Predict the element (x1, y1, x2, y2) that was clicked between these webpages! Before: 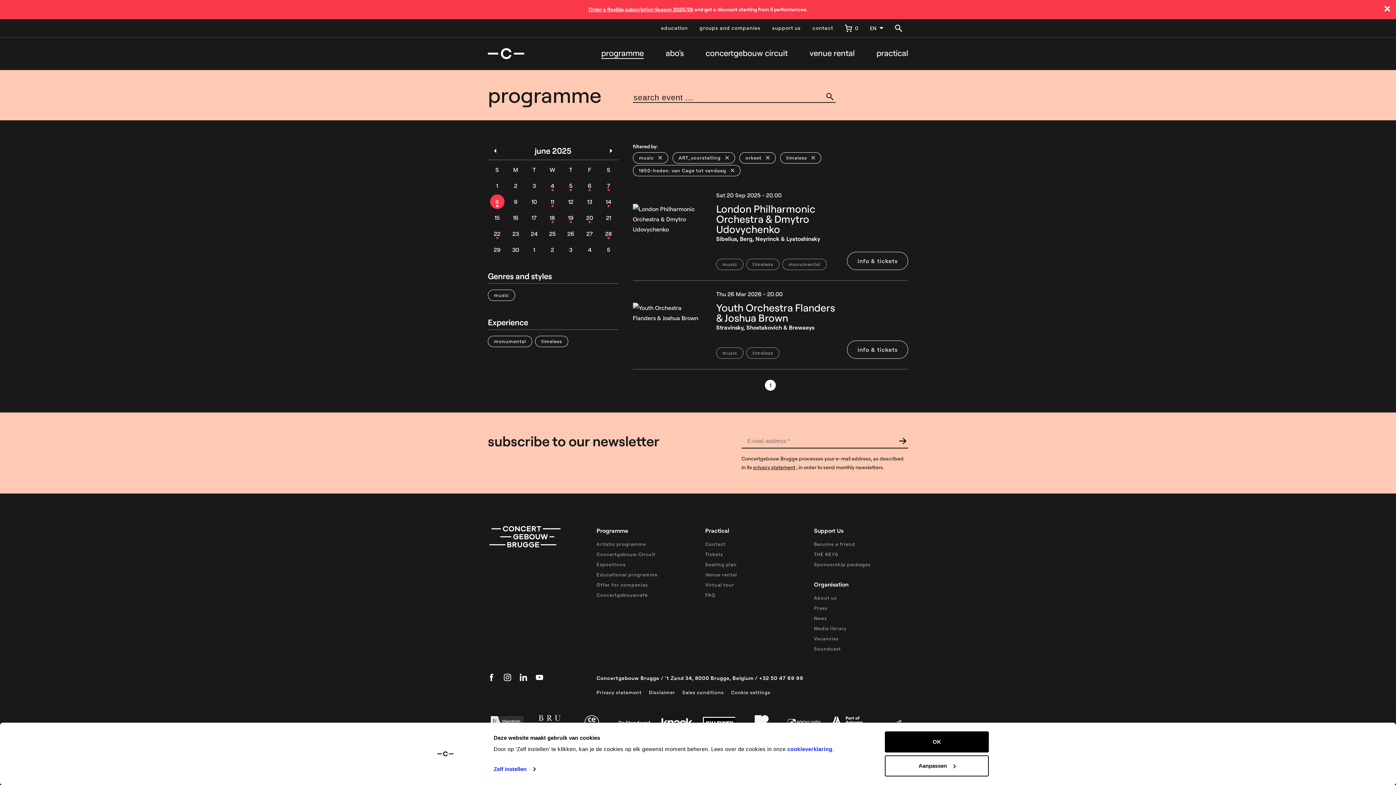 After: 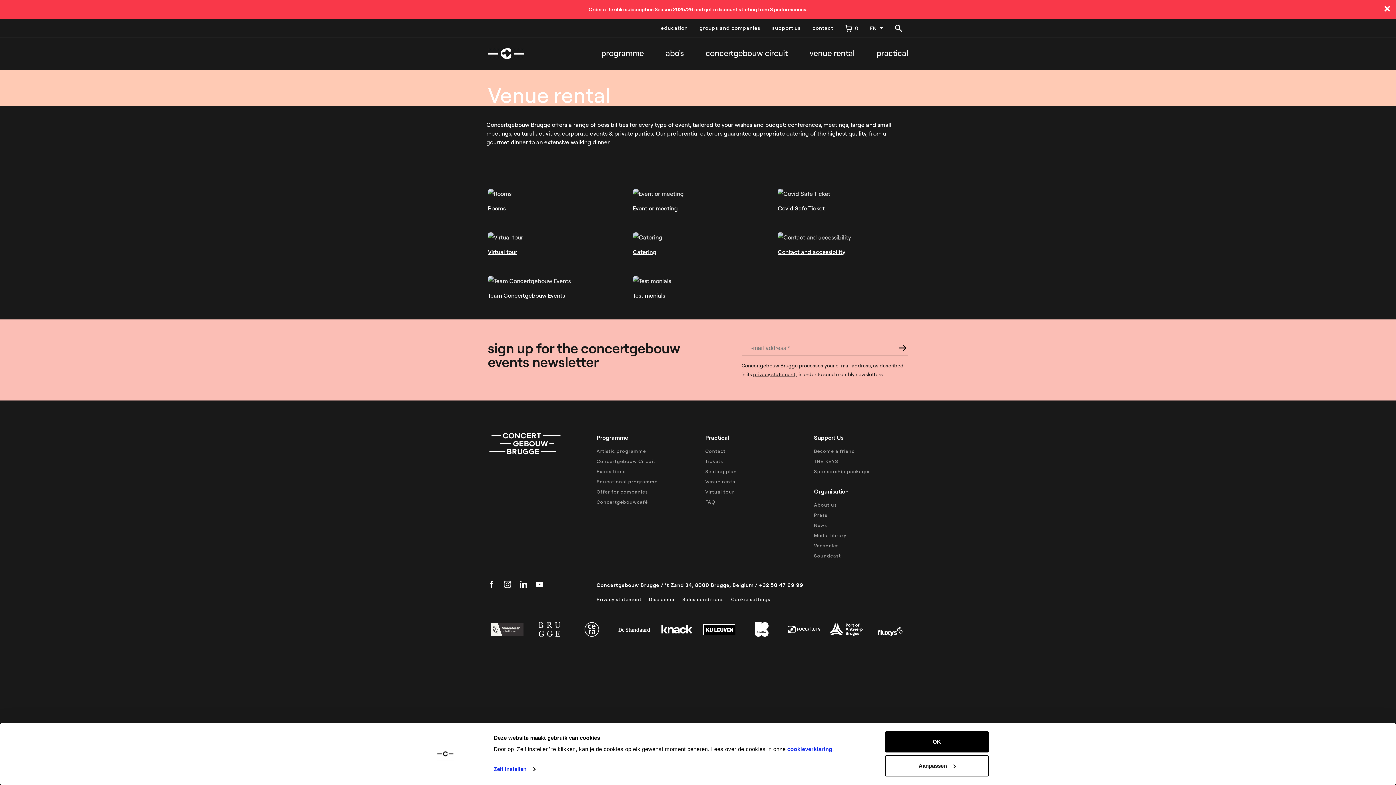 Action: bbox: (705, 572, 737, 577) label: Venue rental